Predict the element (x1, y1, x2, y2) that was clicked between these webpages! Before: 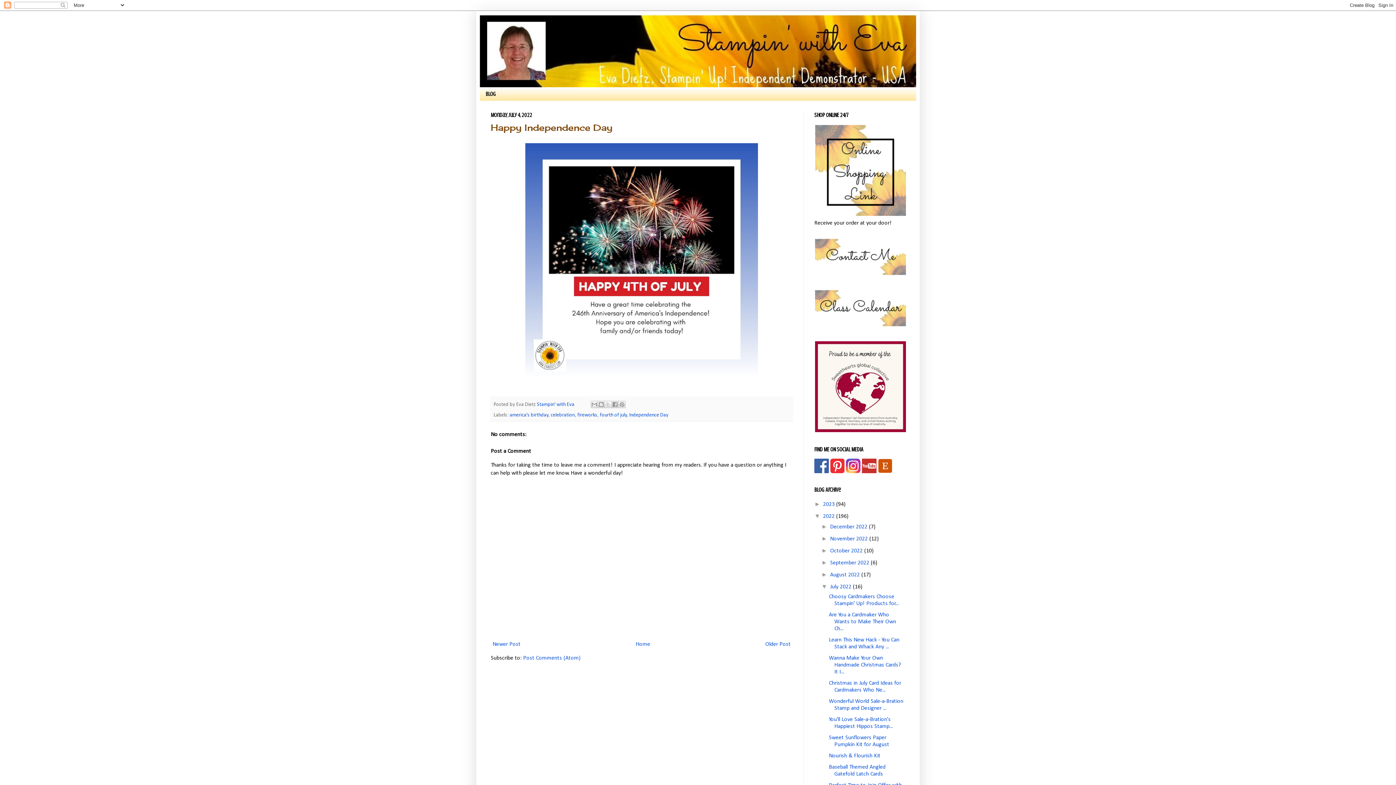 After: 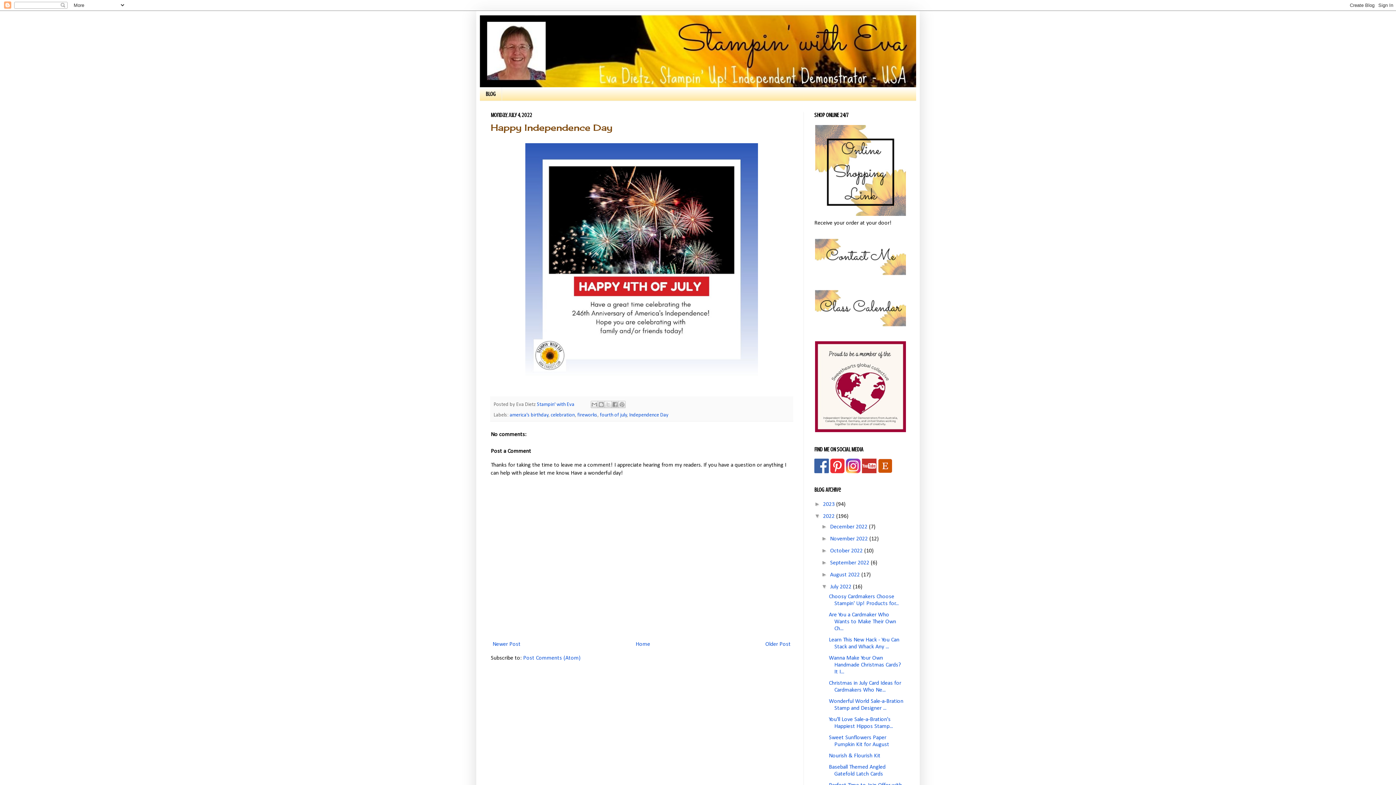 Action: bbox: (830, 469, 844, 474)